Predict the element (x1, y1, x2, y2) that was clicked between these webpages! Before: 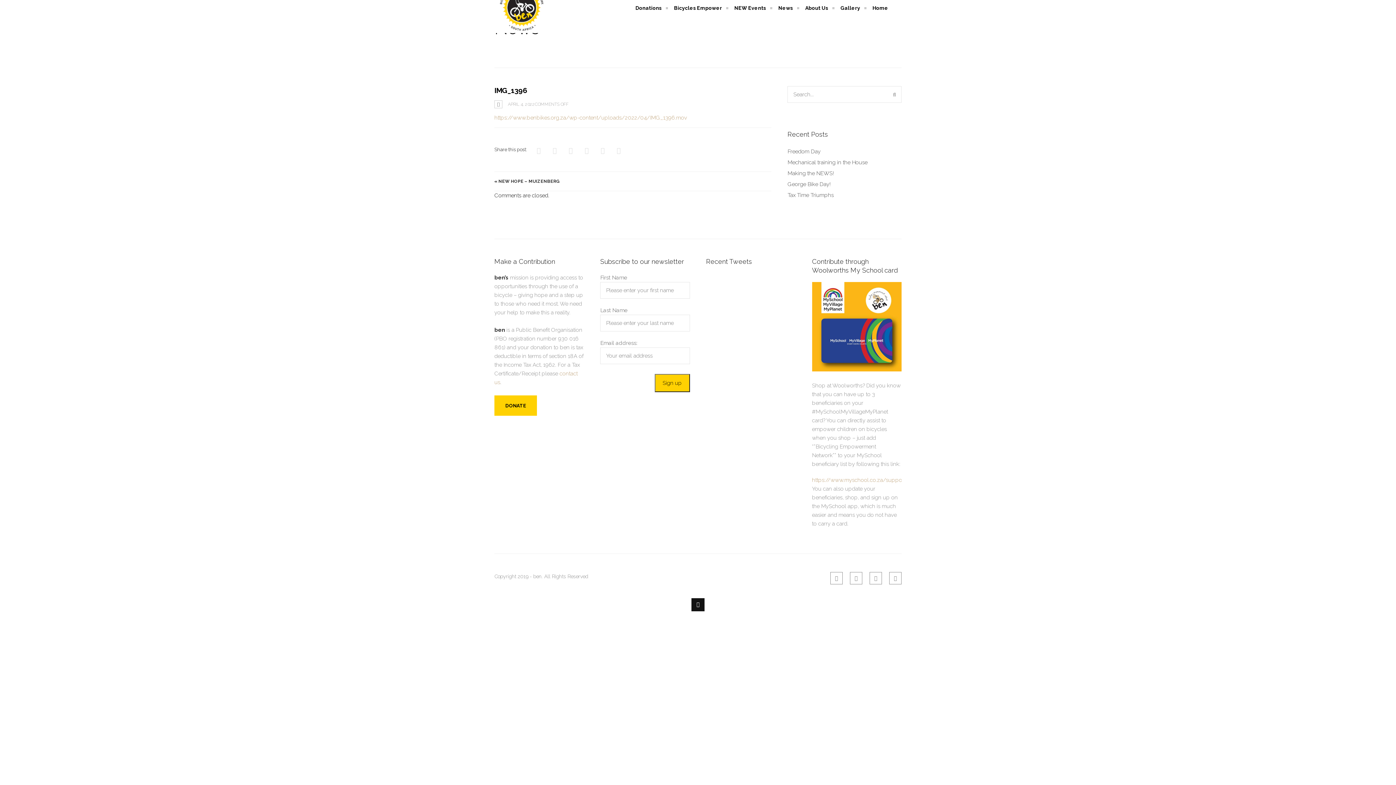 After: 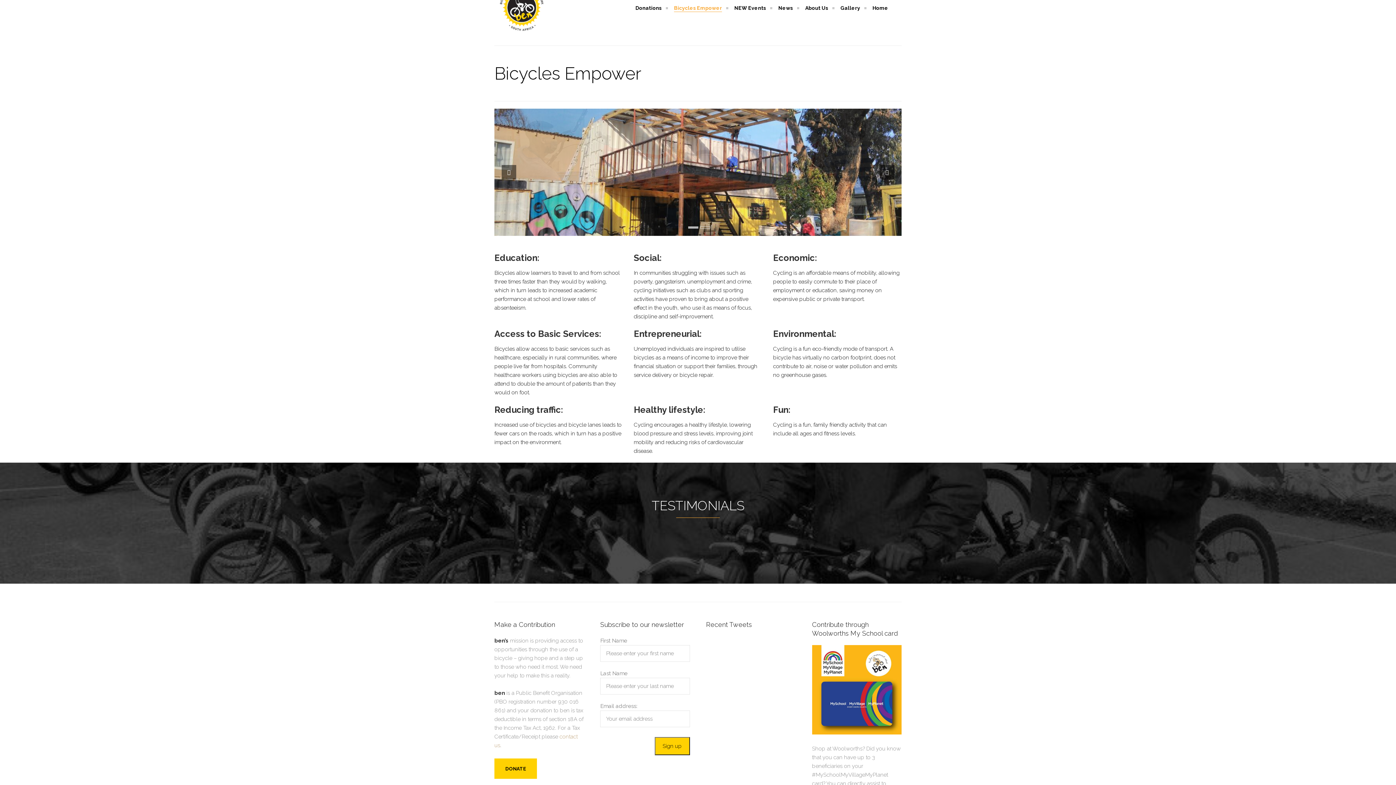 Action: bbox: (671, 3, 724, 12) label: Bicycles Empower